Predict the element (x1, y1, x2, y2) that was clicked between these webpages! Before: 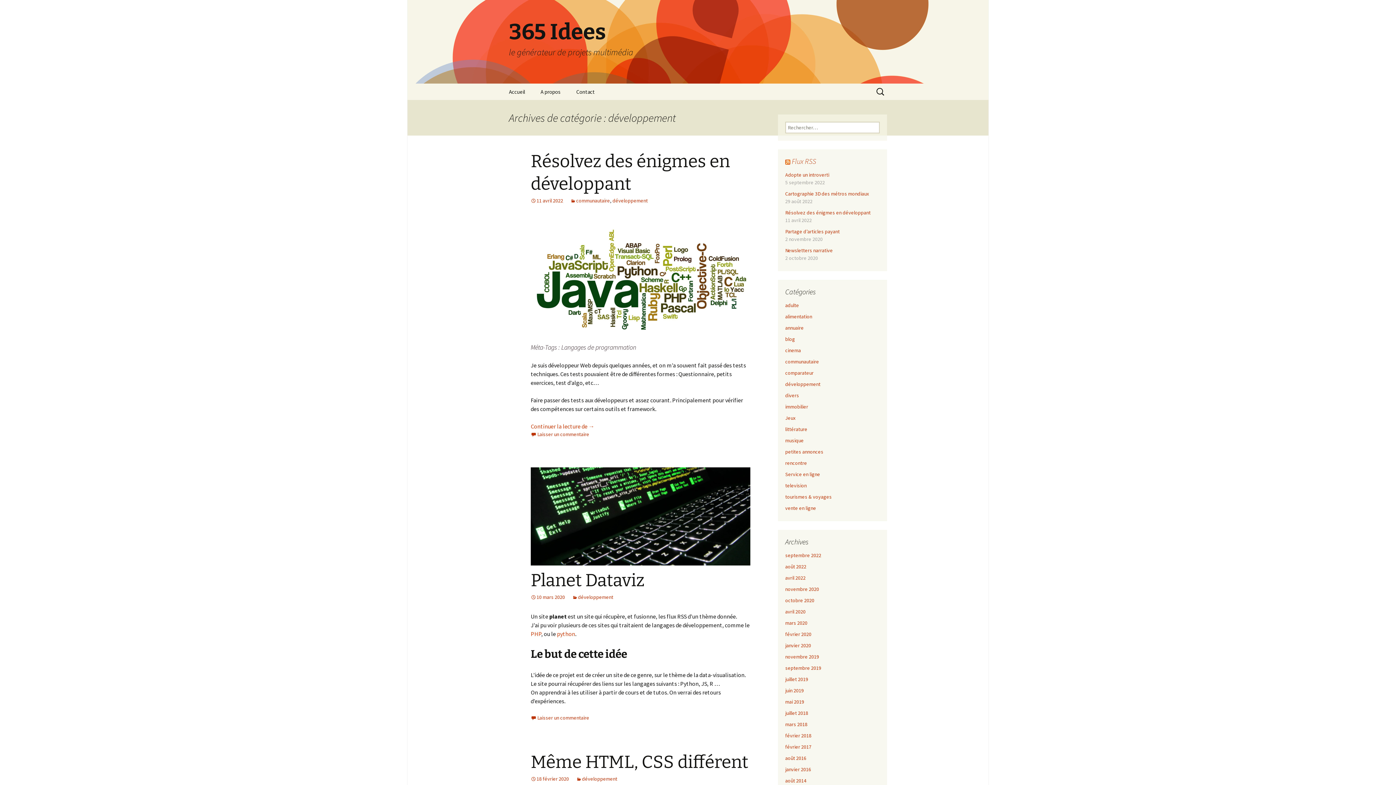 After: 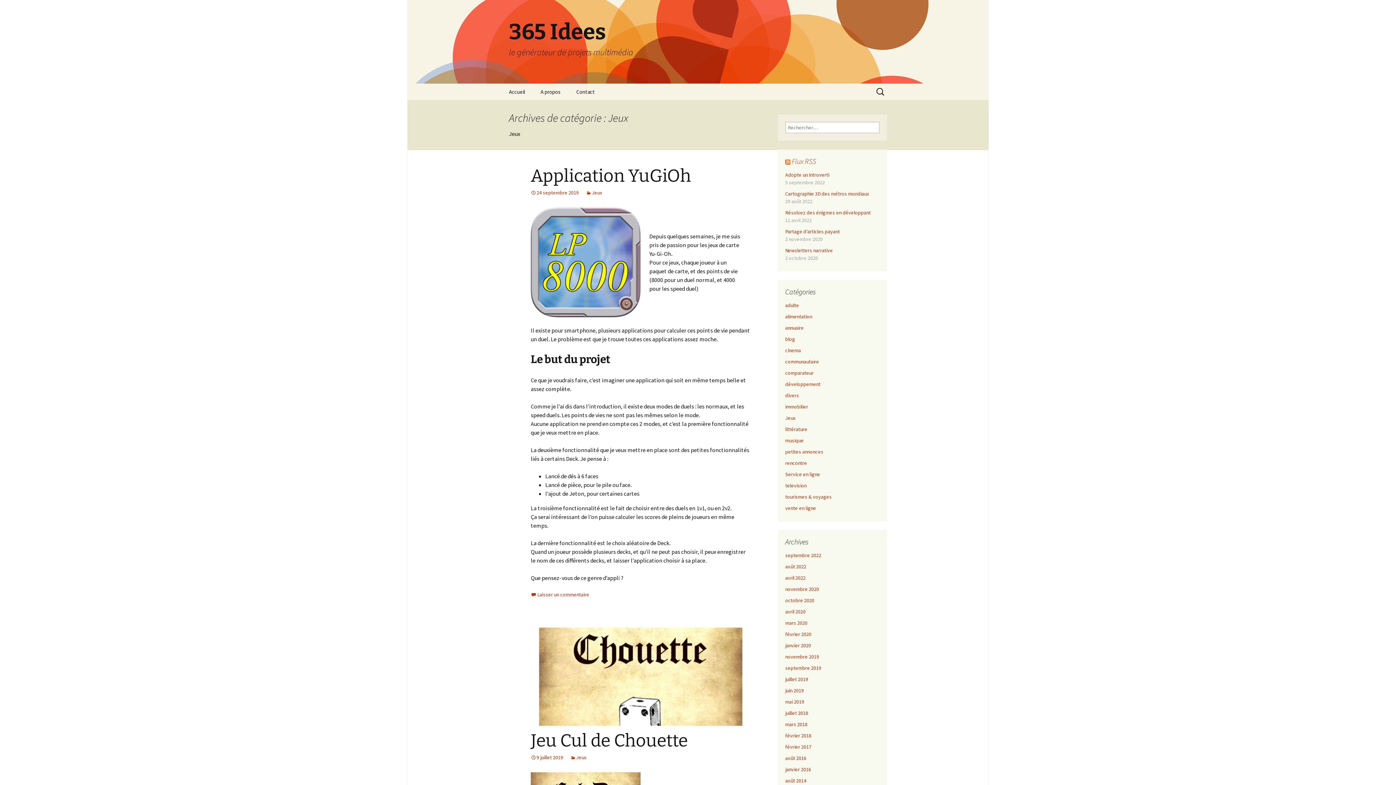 Action: bbox: (785, 414, 795, 421) label: Jeux